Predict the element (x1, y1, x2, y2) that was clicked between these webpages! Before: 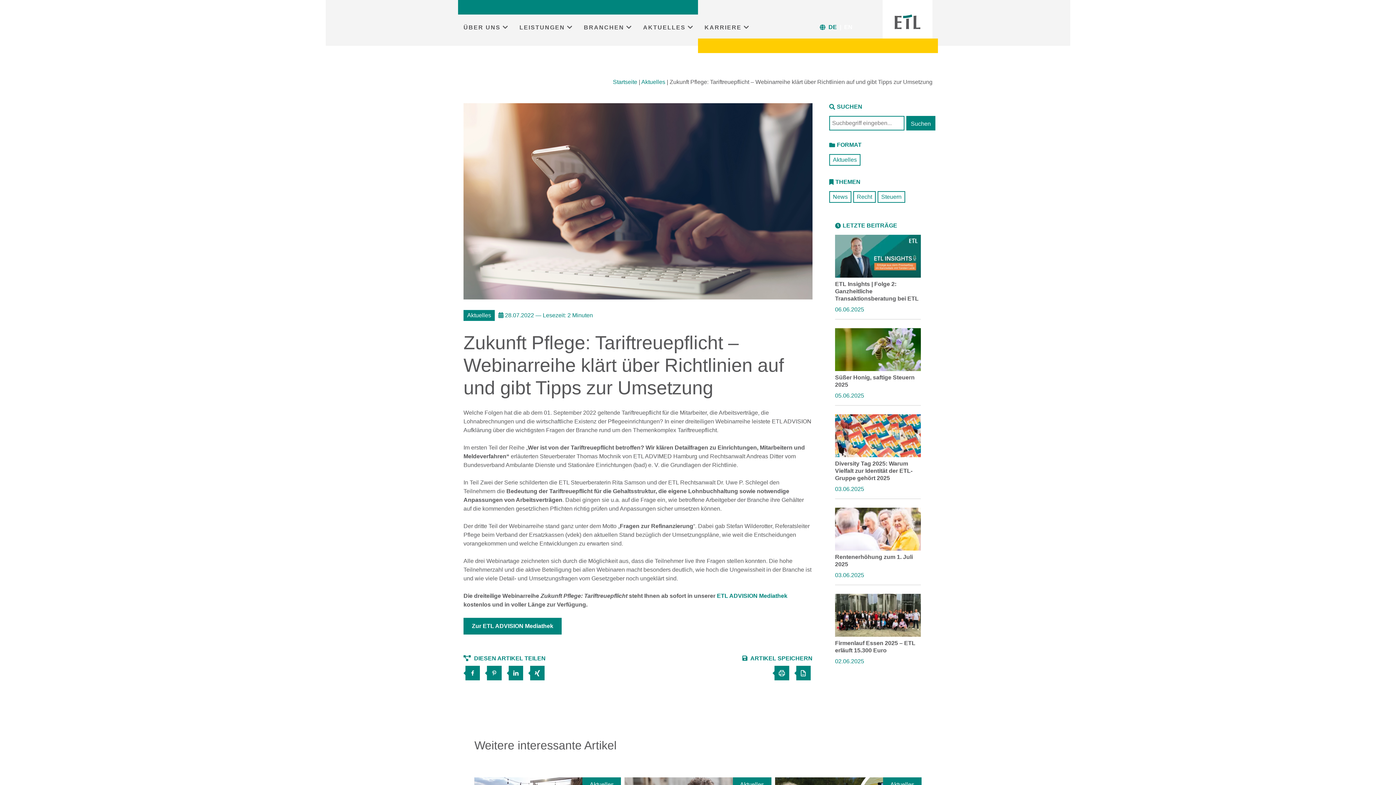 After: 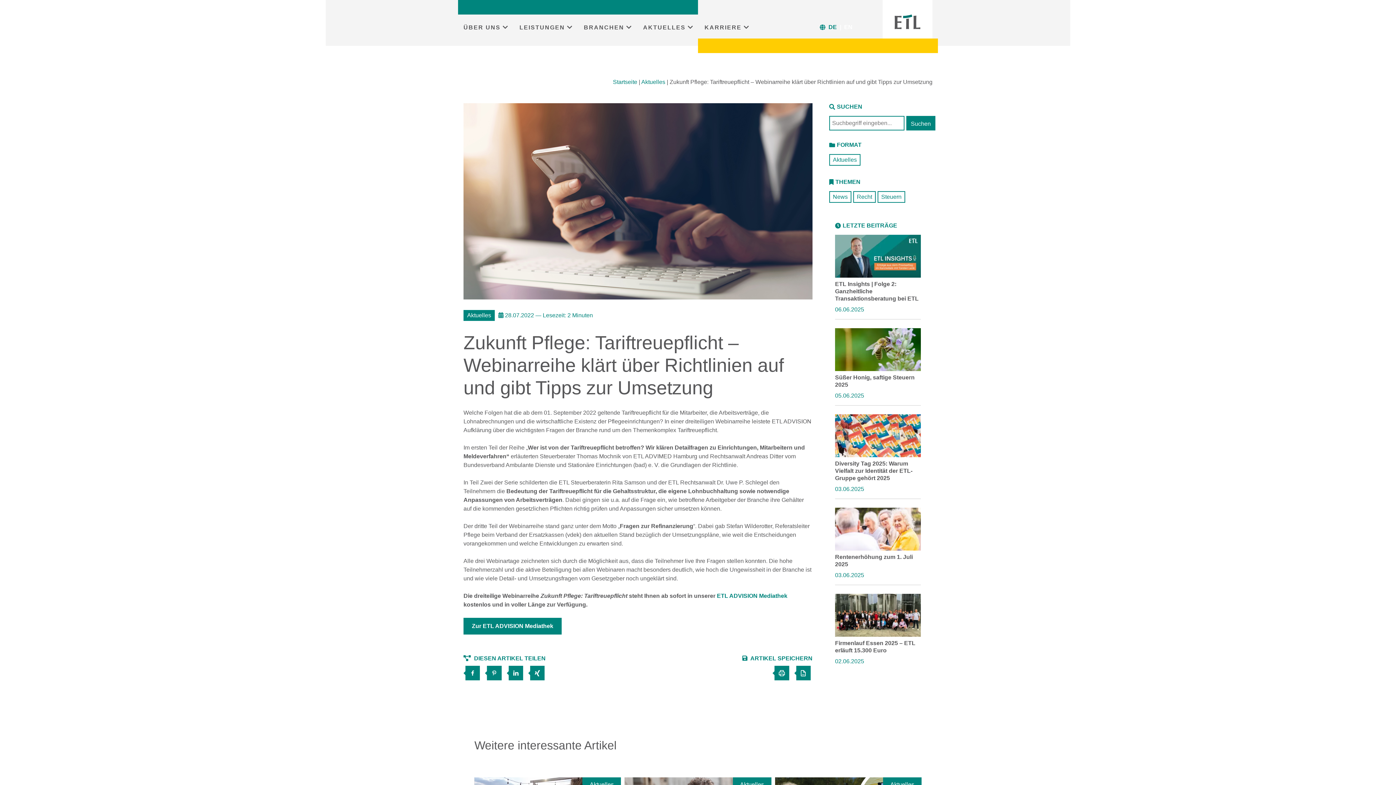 Action: bbox: (769, 668, 790, 674) label:  